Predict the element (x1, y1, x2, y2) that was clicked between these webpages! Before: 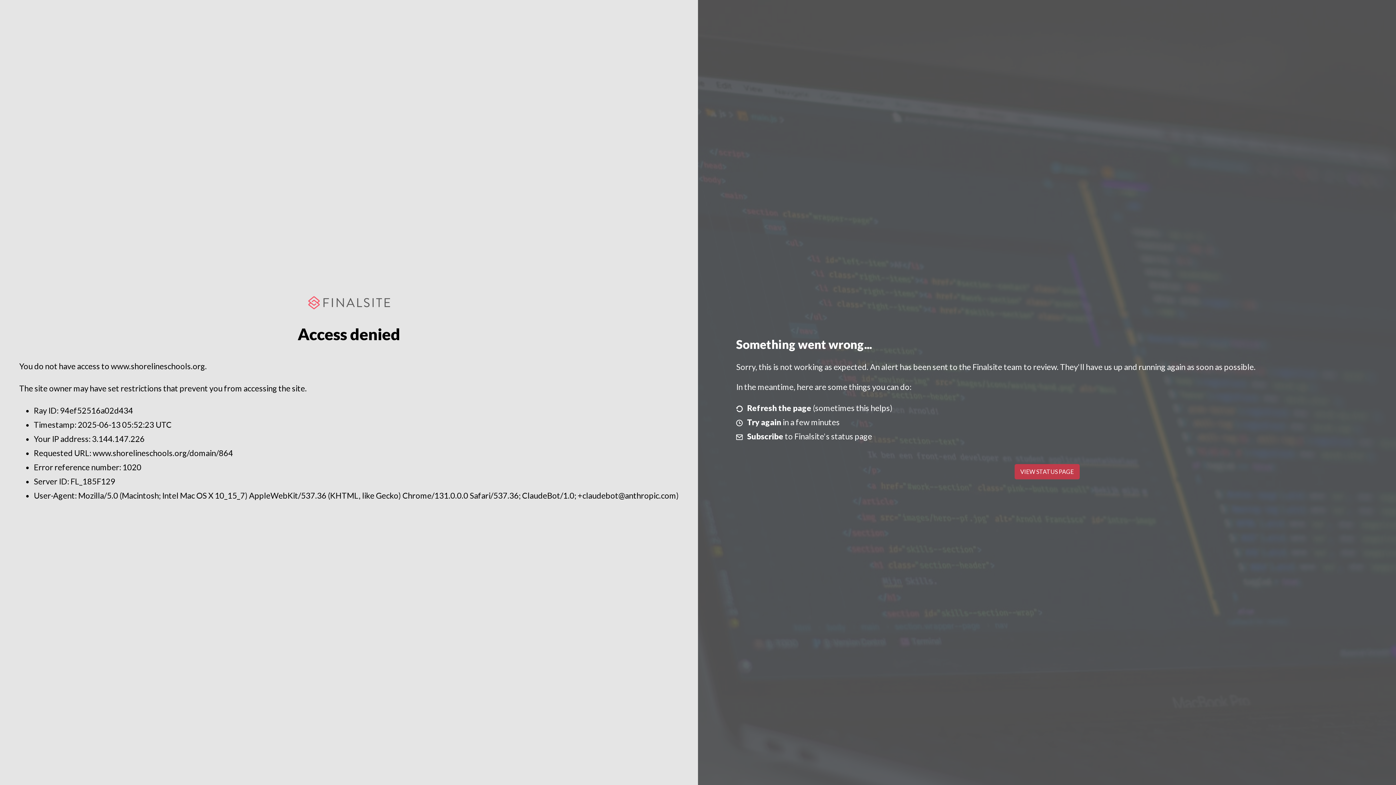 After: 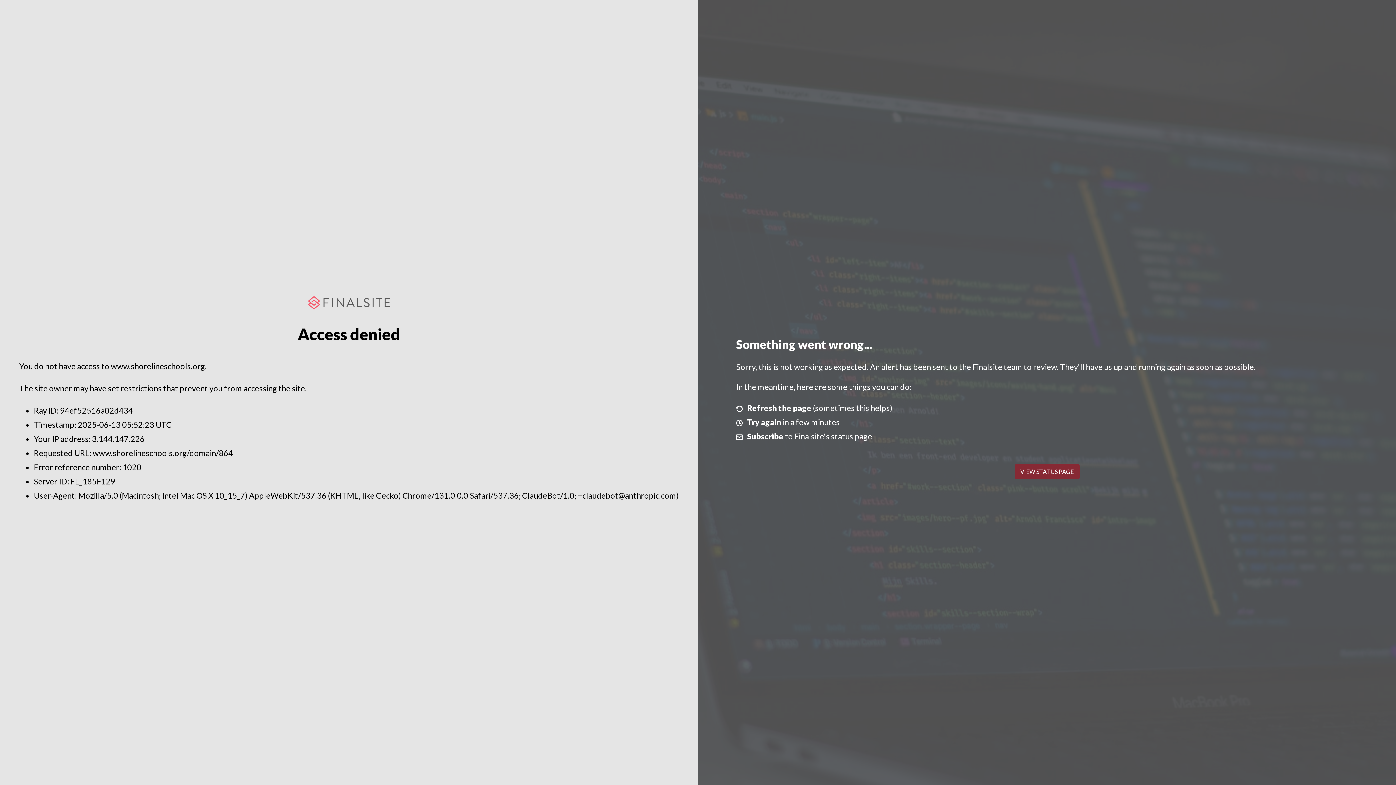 Action: label: VIEW STATUS PAGE bbox: (1014, 464, 1079, 479)